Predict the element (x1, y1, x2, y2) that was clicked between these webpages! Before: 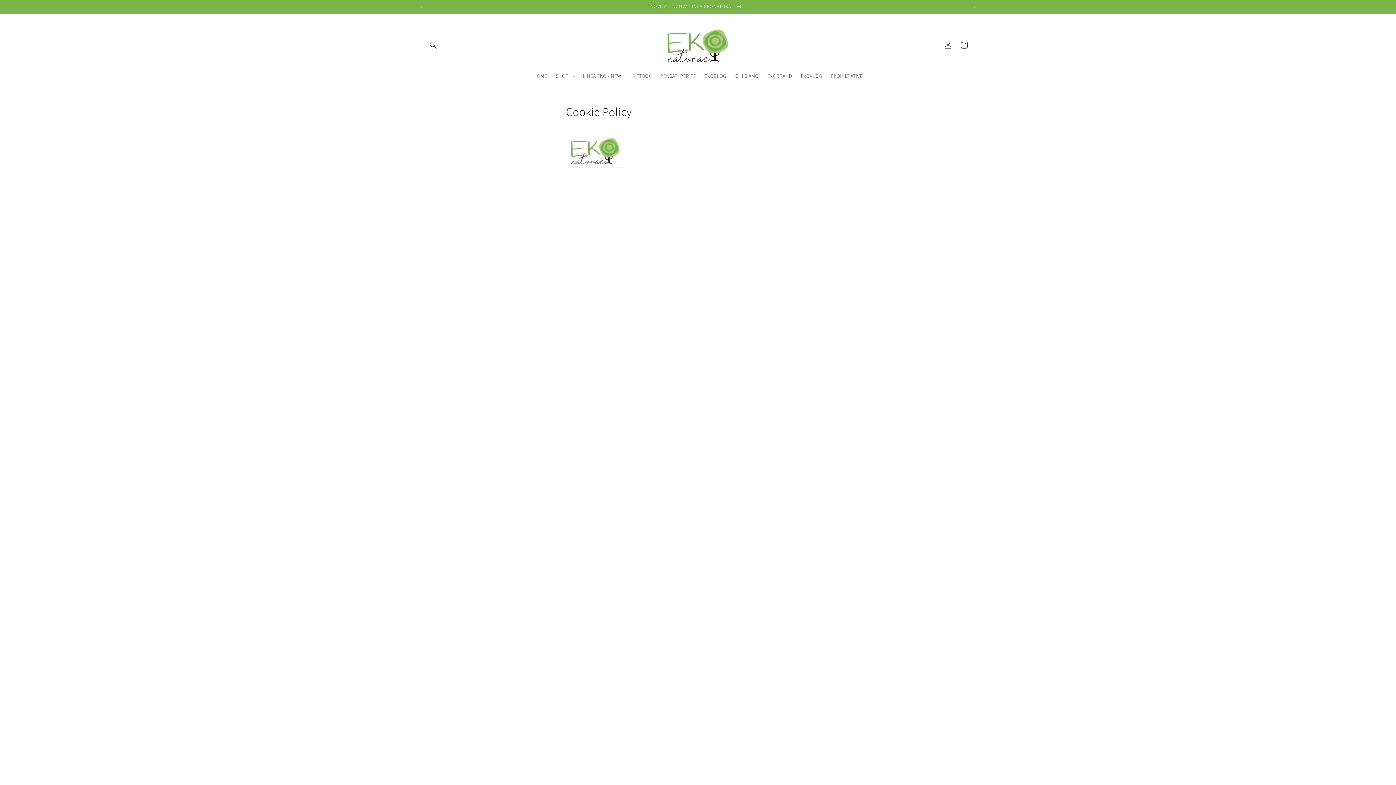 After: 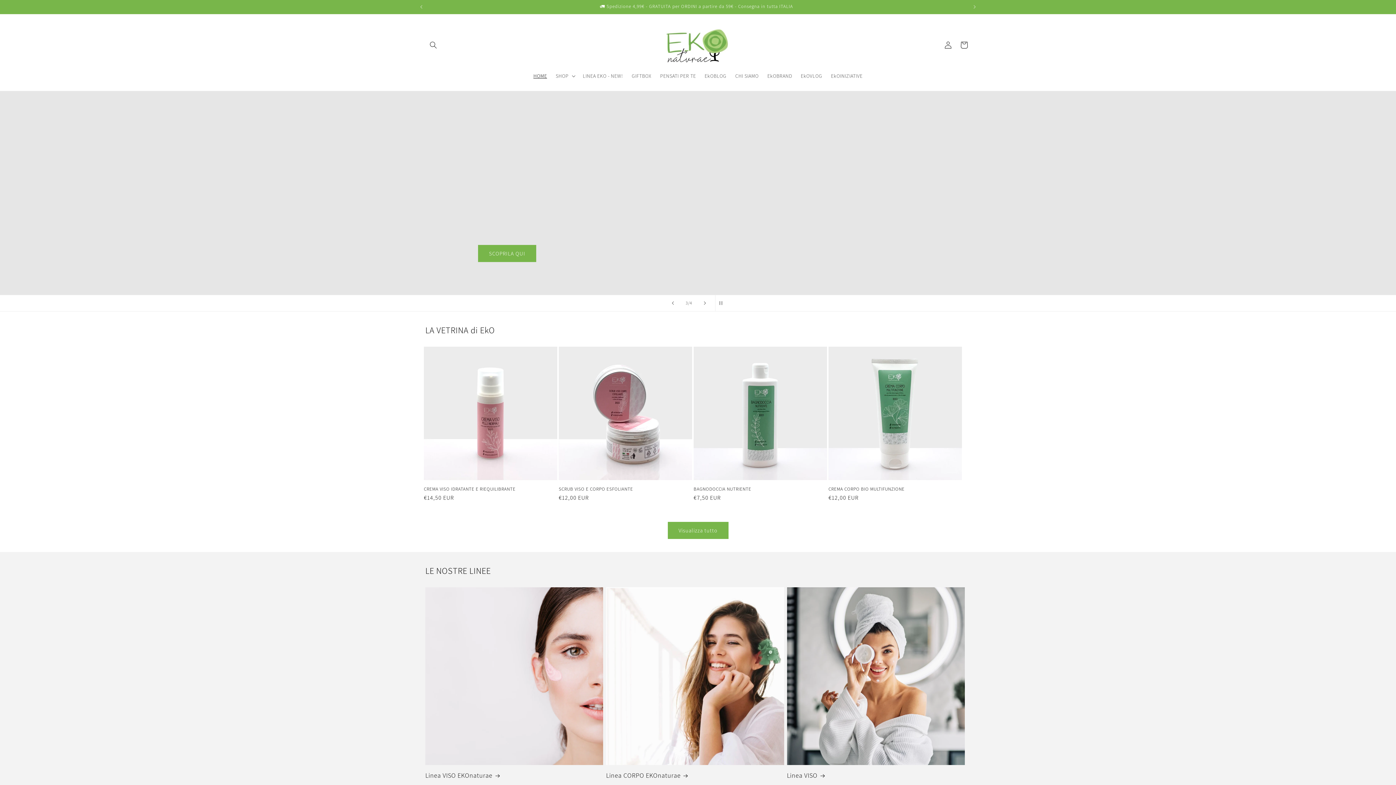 Action: bbox: (659, 21, 737, 68)